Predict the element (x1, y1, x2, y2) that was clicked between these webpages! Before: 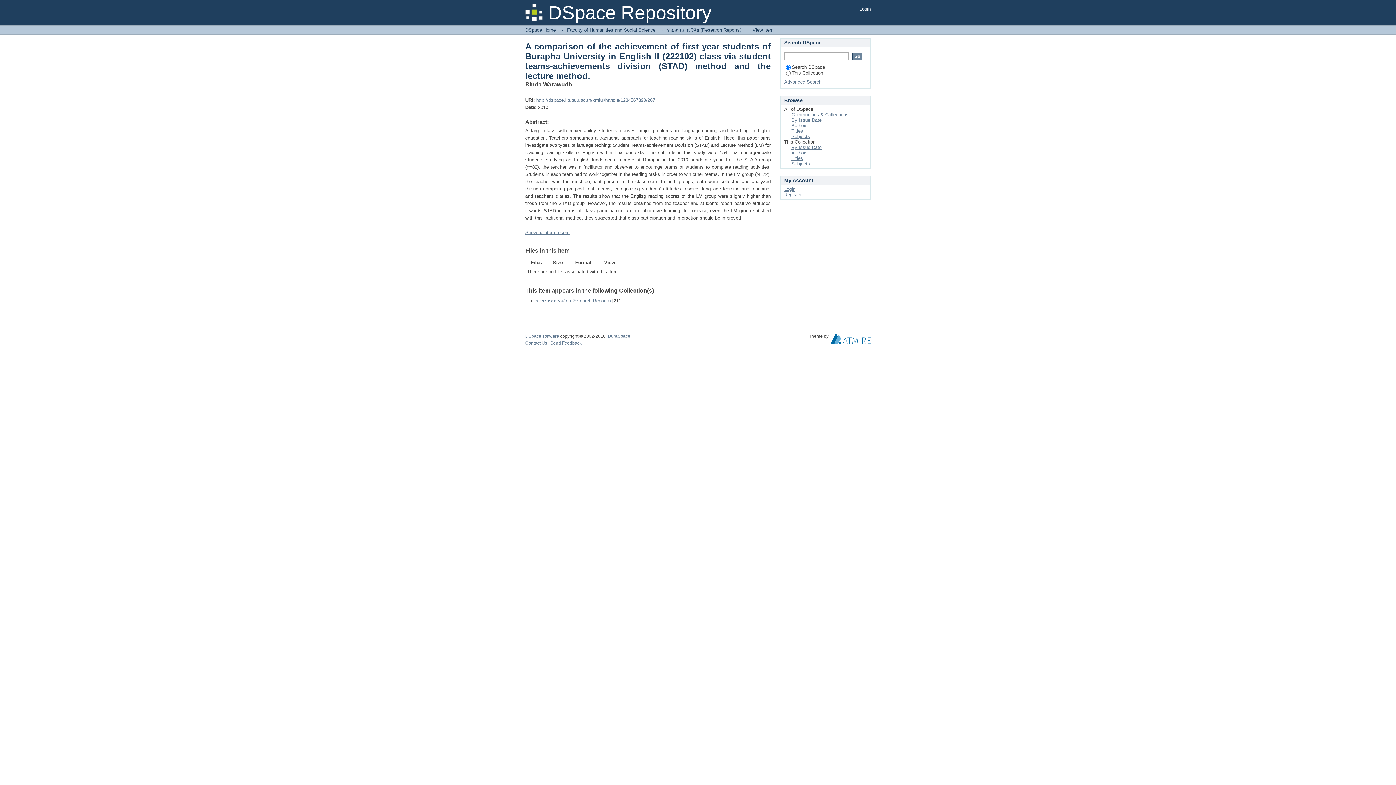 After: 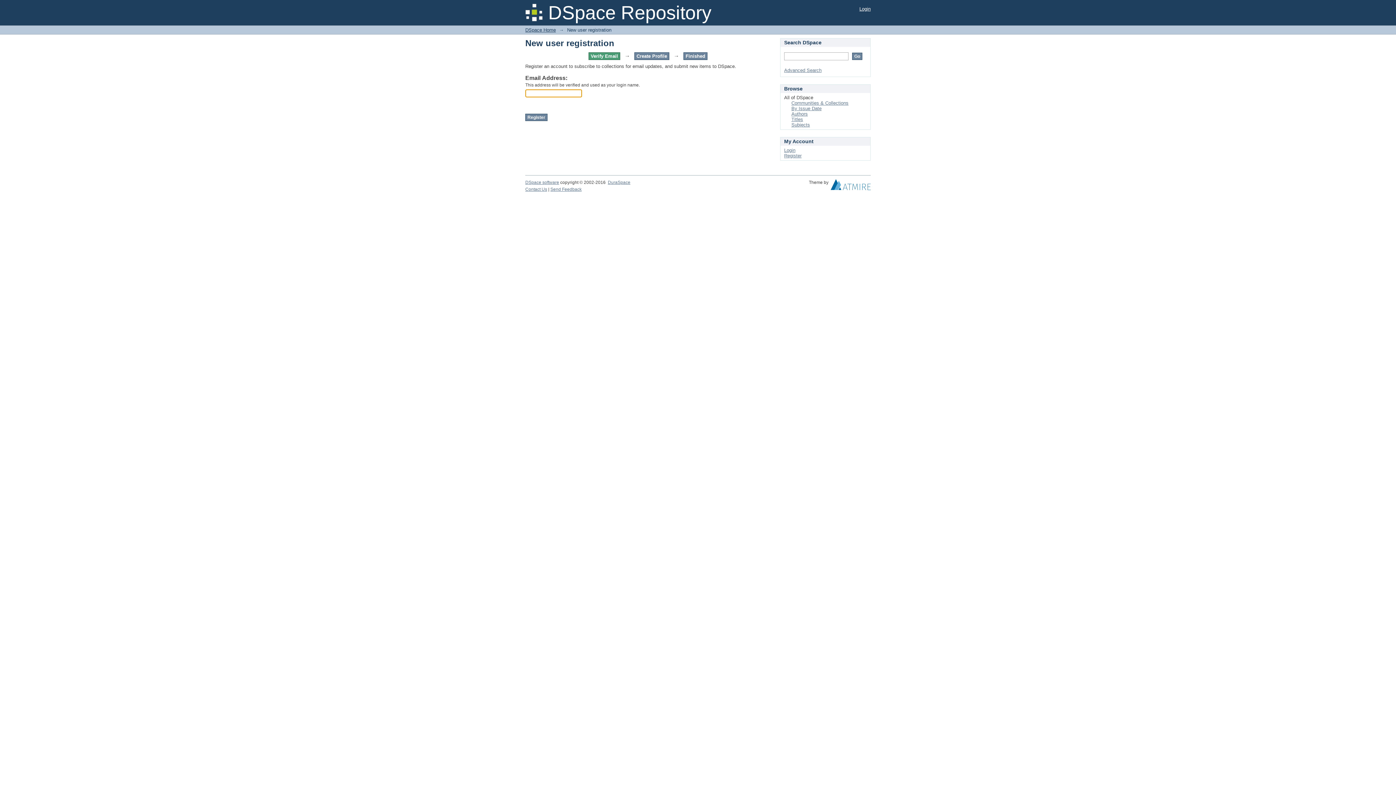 Action: label: Register bbox: (784, 192, 801, 197)